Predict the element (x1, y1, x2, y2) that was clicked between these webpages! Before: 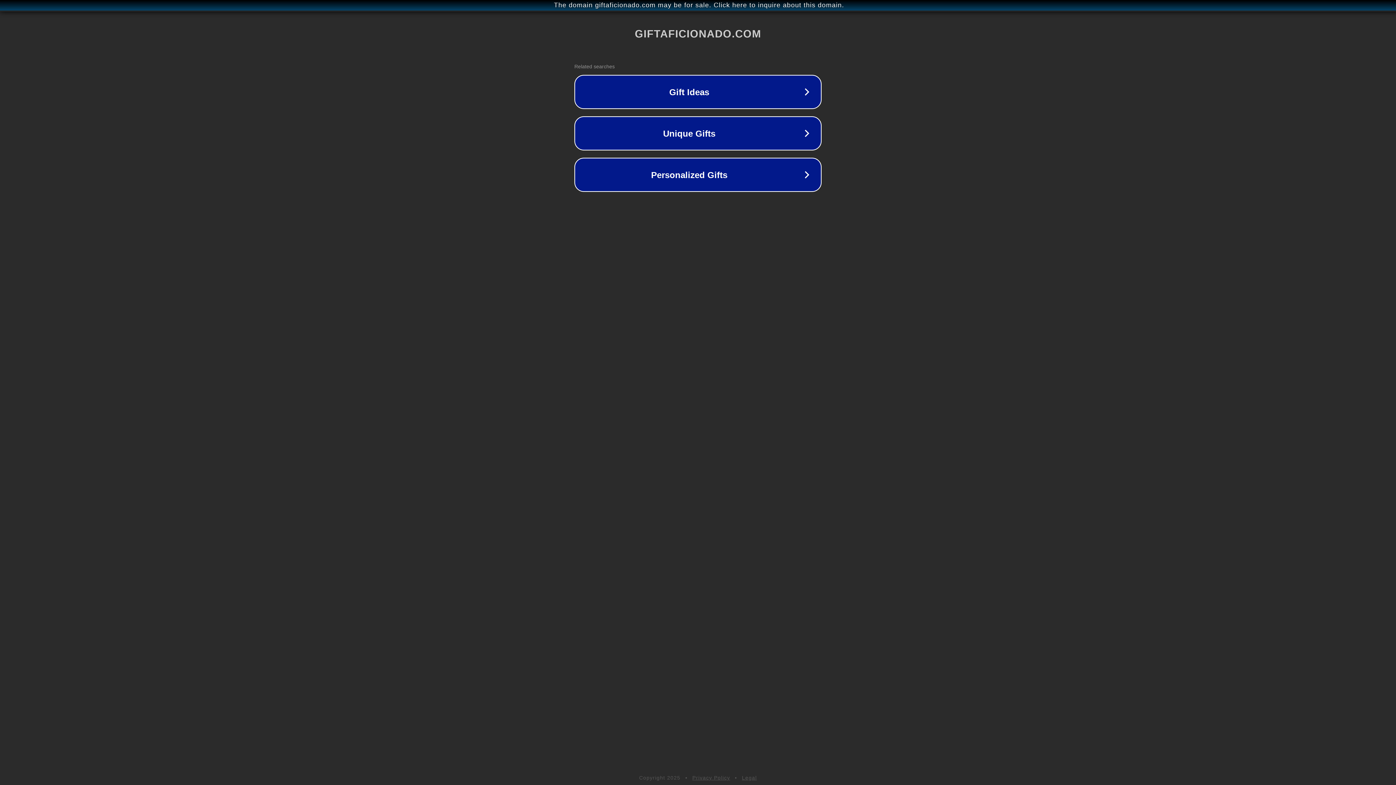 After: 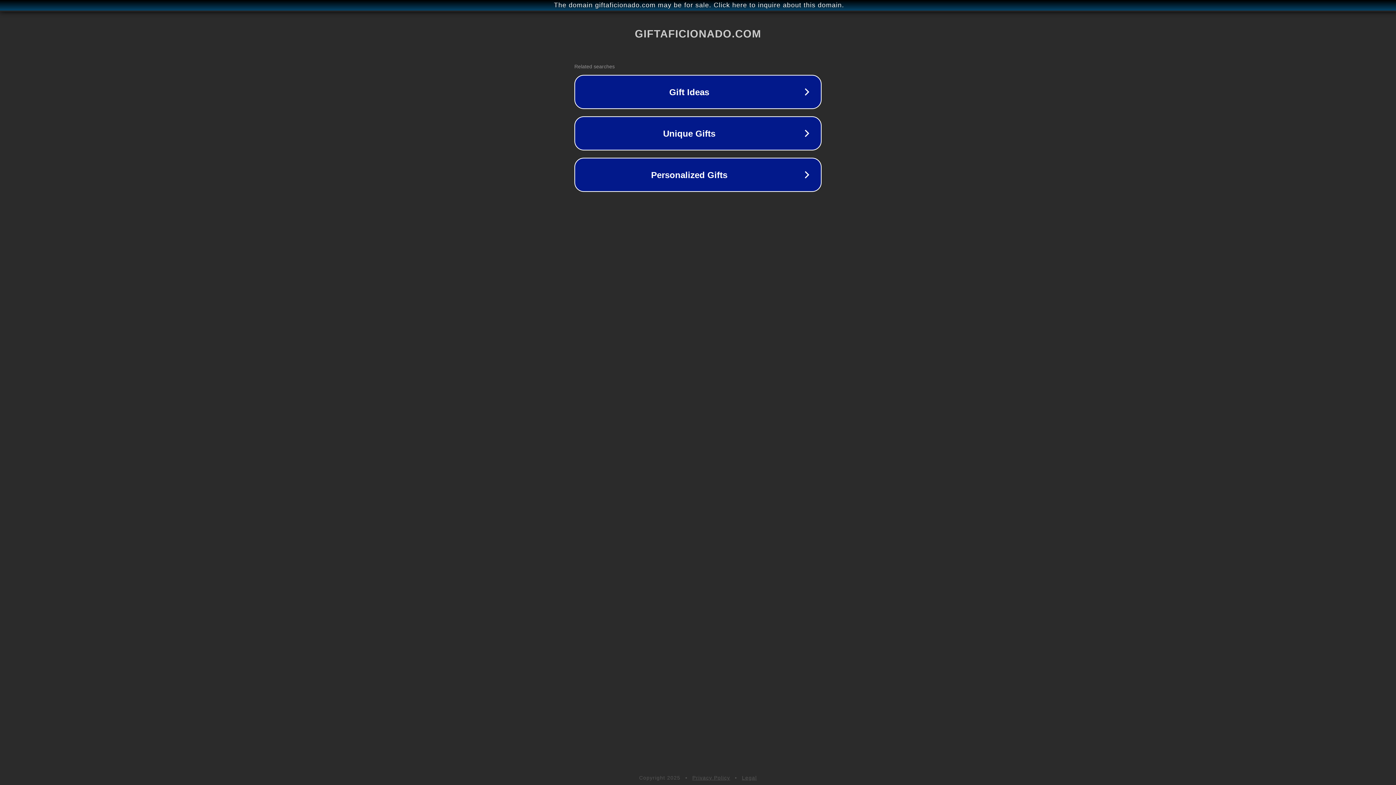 Action: bbox: (692, 775, 730, 781) label: Privacy Policy